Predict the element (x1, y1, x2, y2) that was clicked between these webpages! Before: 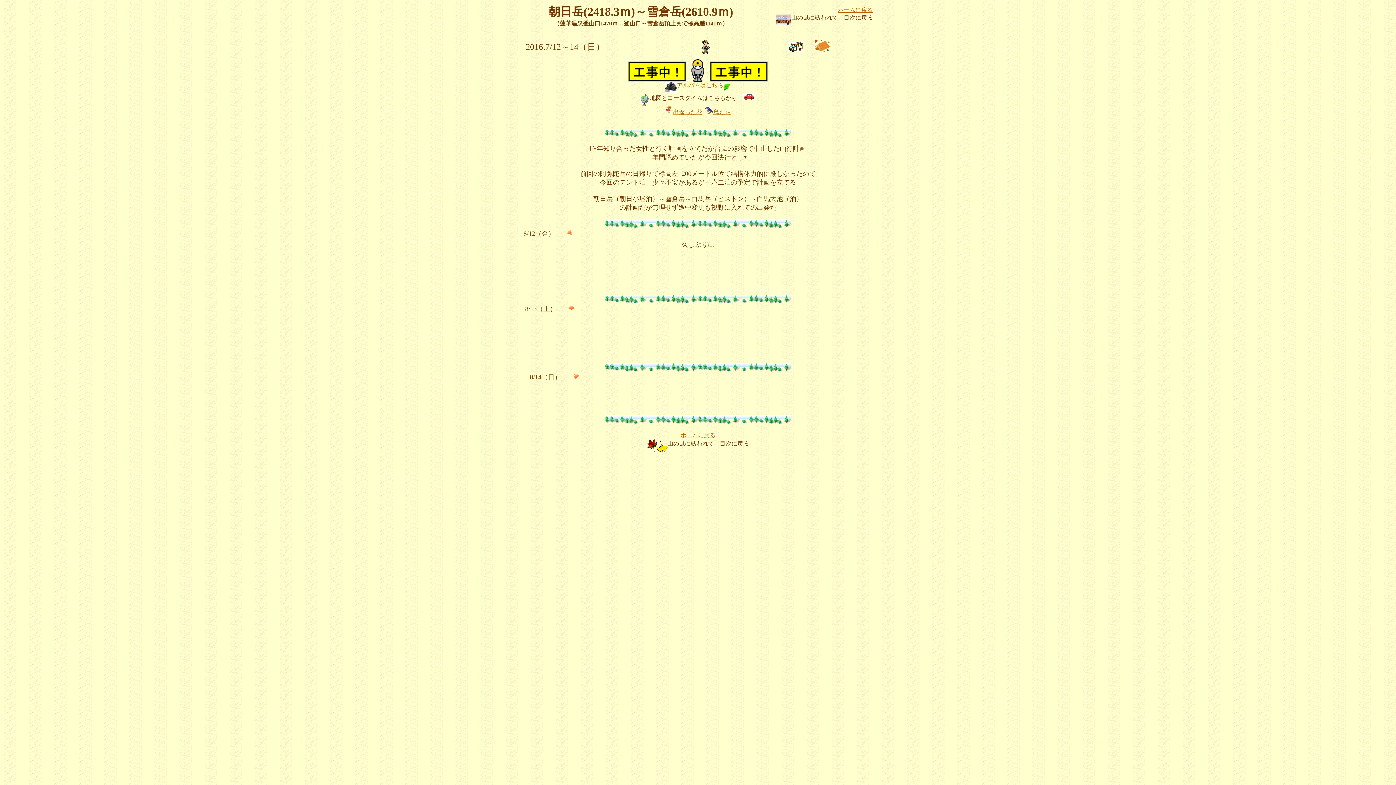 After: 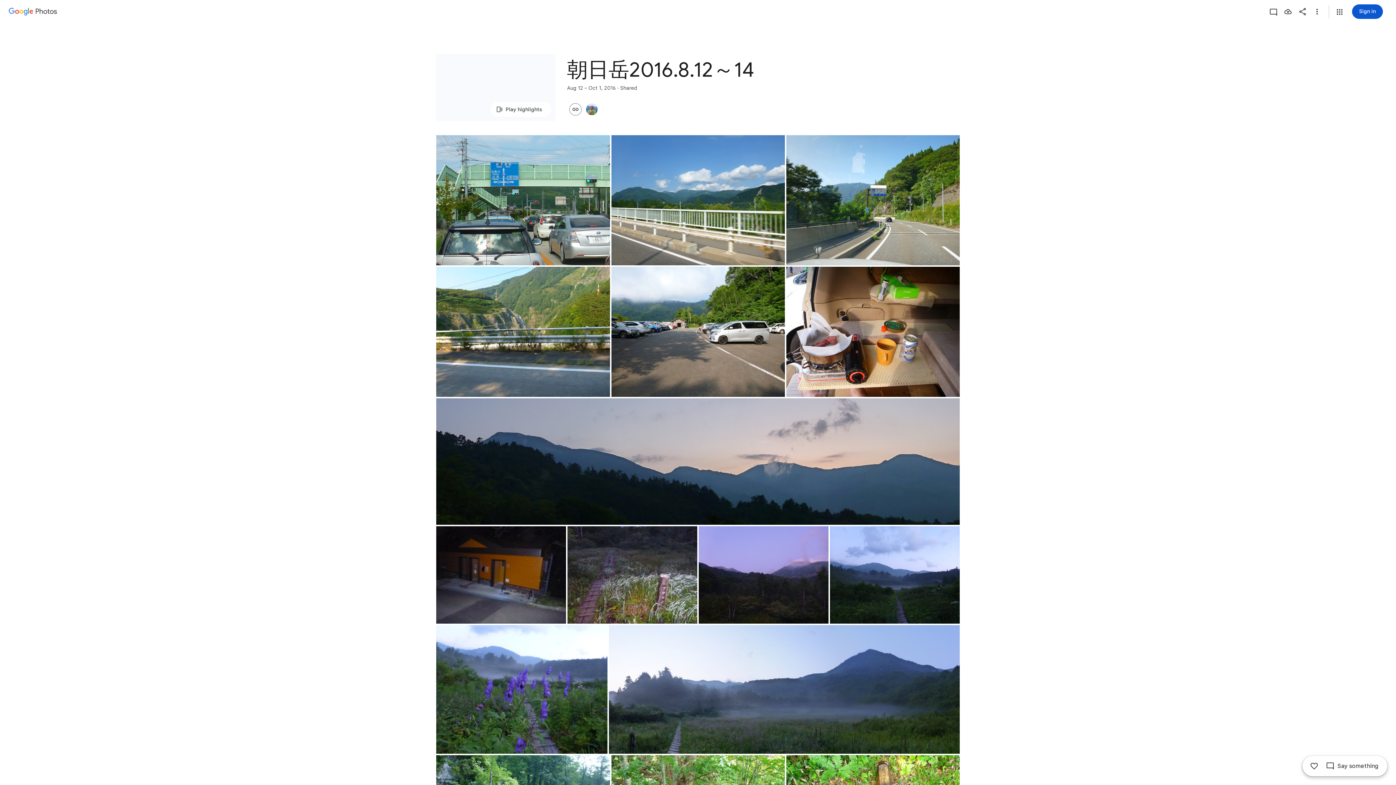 Action: bbox: (677, 82, 723, 88) label: アルバムはこちら